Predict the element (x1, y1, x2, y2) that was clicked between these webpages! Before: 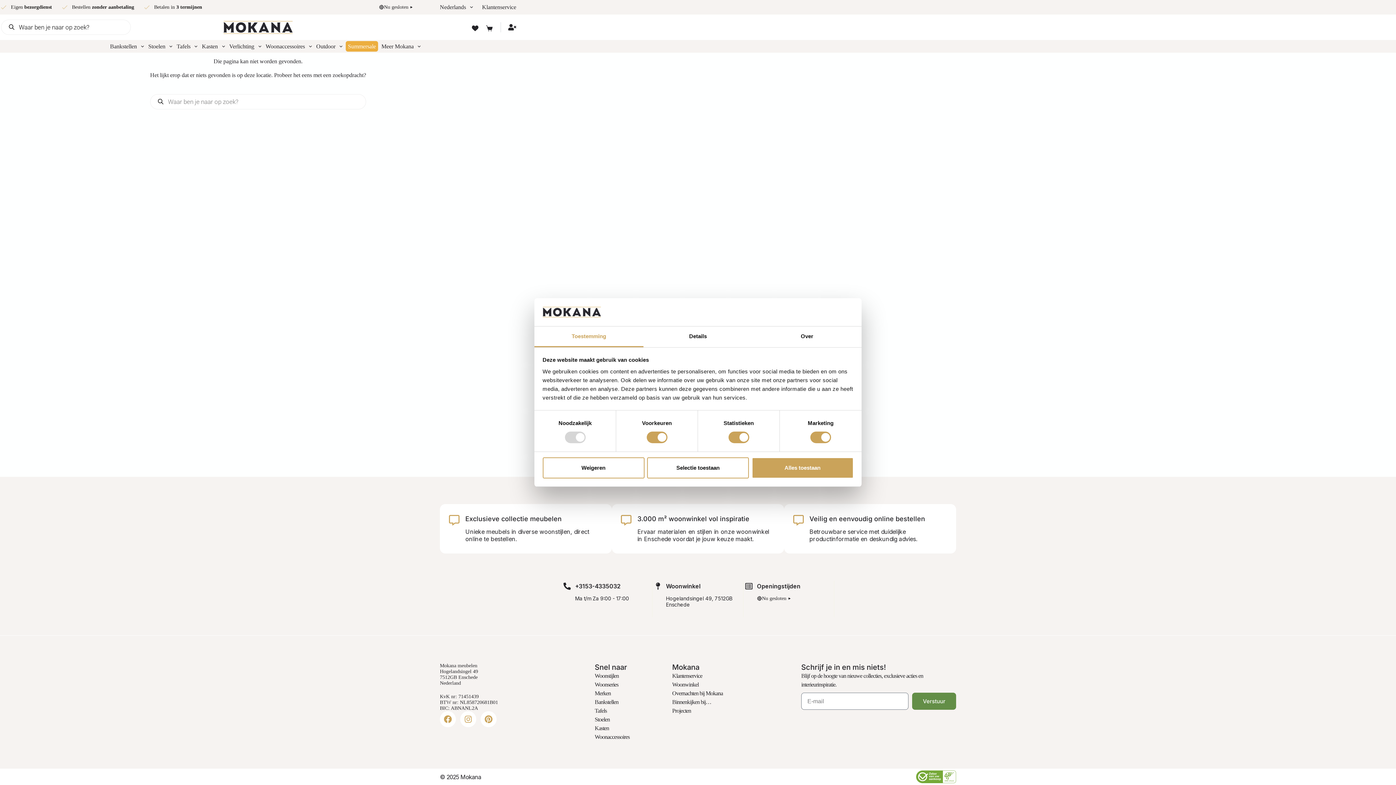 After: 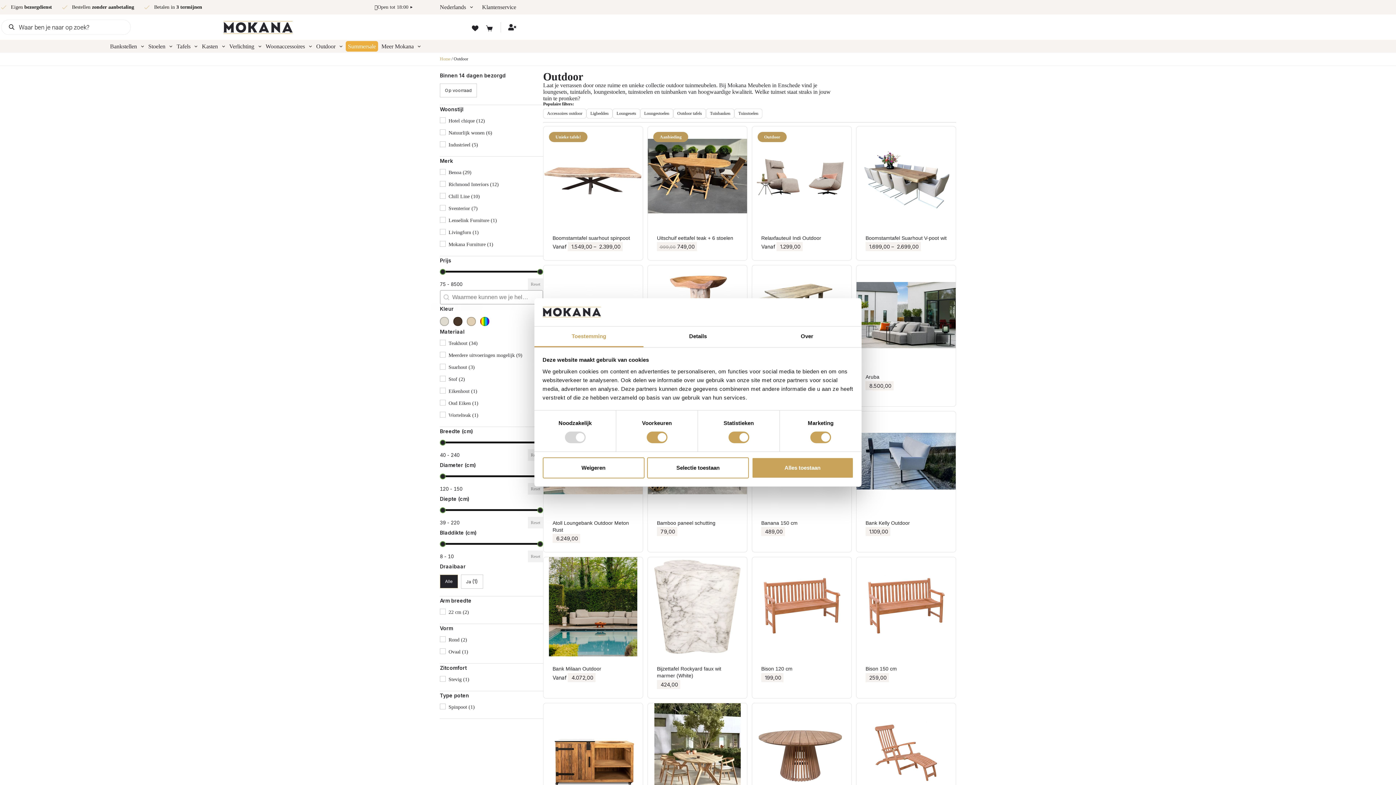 Action: label: Outdoor bbox: (314, 40, 344, 52)